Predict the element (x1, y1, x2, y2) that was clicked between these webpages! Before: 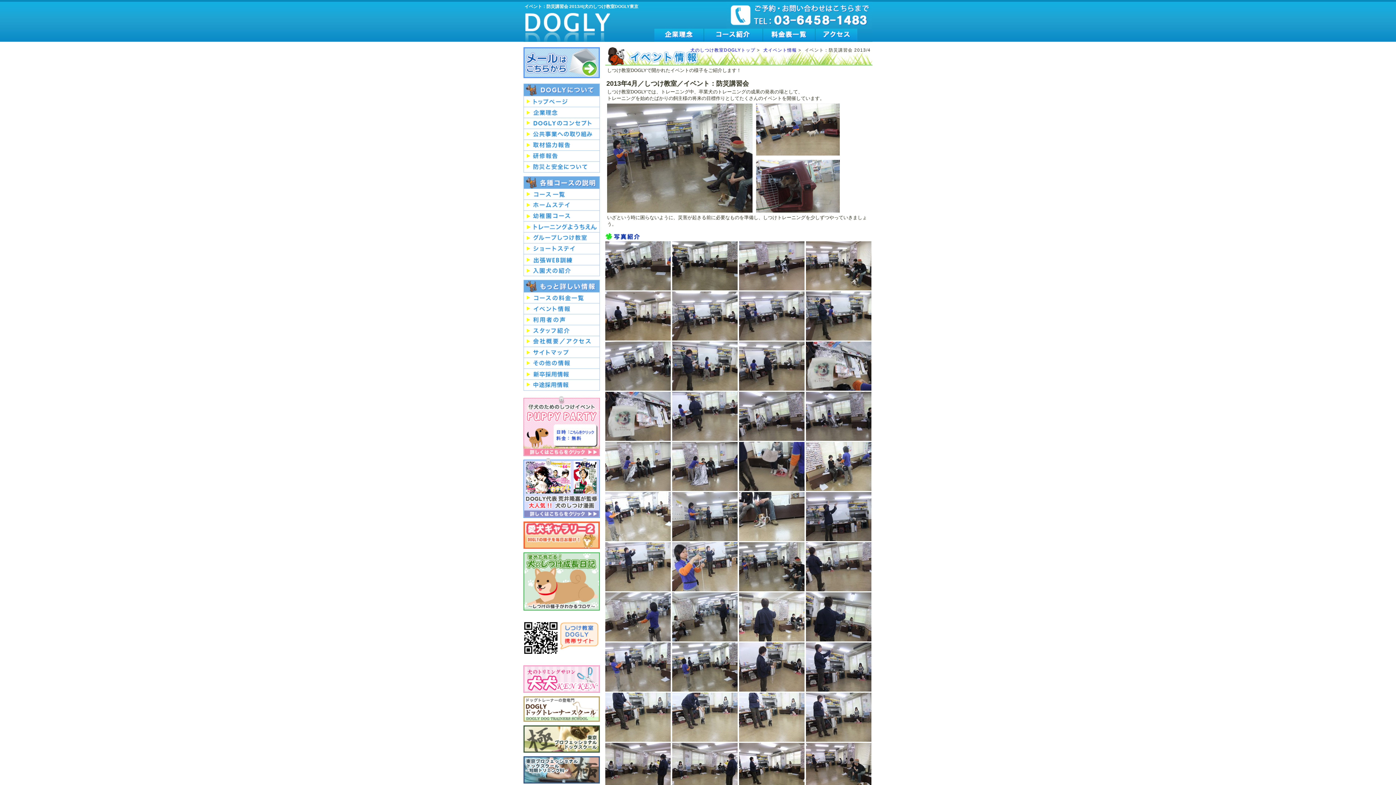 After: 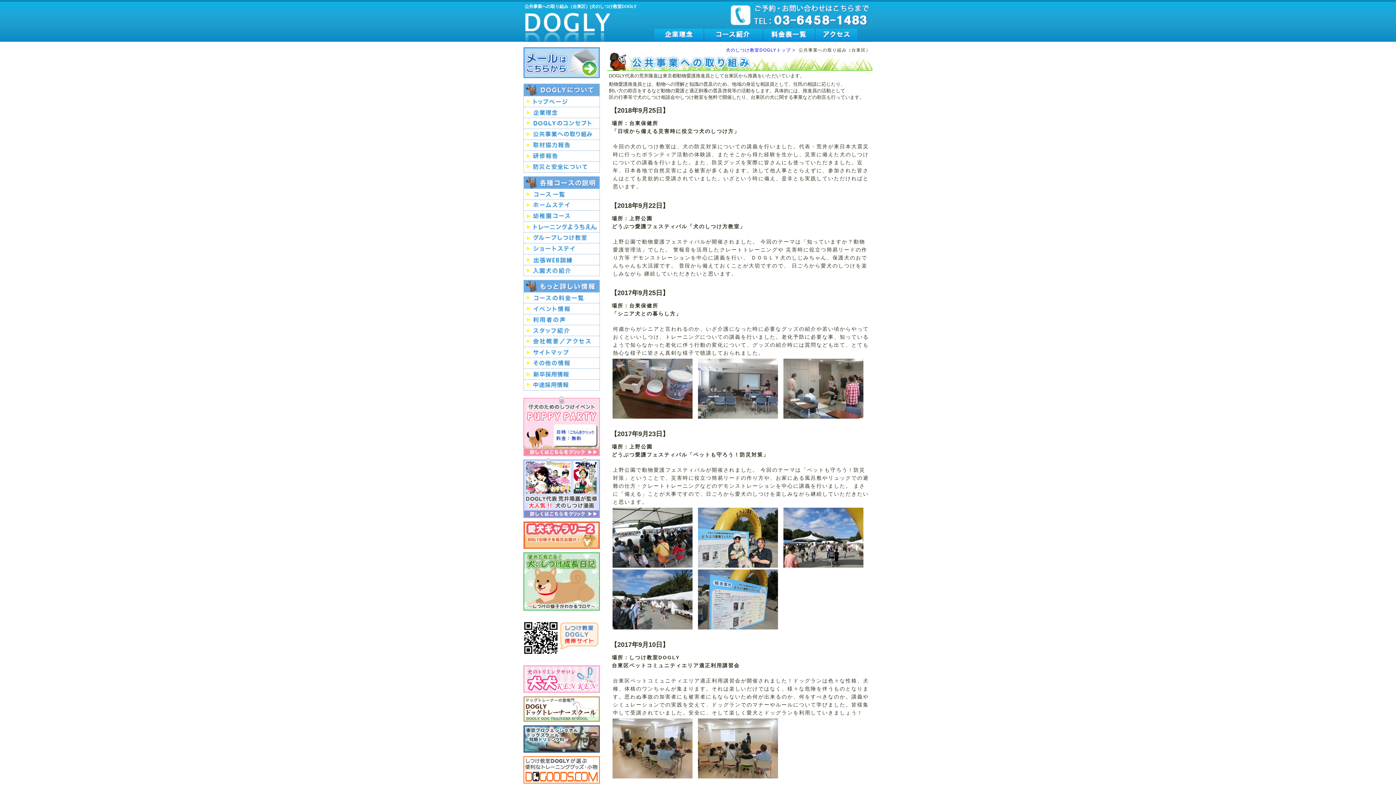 Action: bbox: (523, 129, 600, 140) label: 公共事業への取り組み